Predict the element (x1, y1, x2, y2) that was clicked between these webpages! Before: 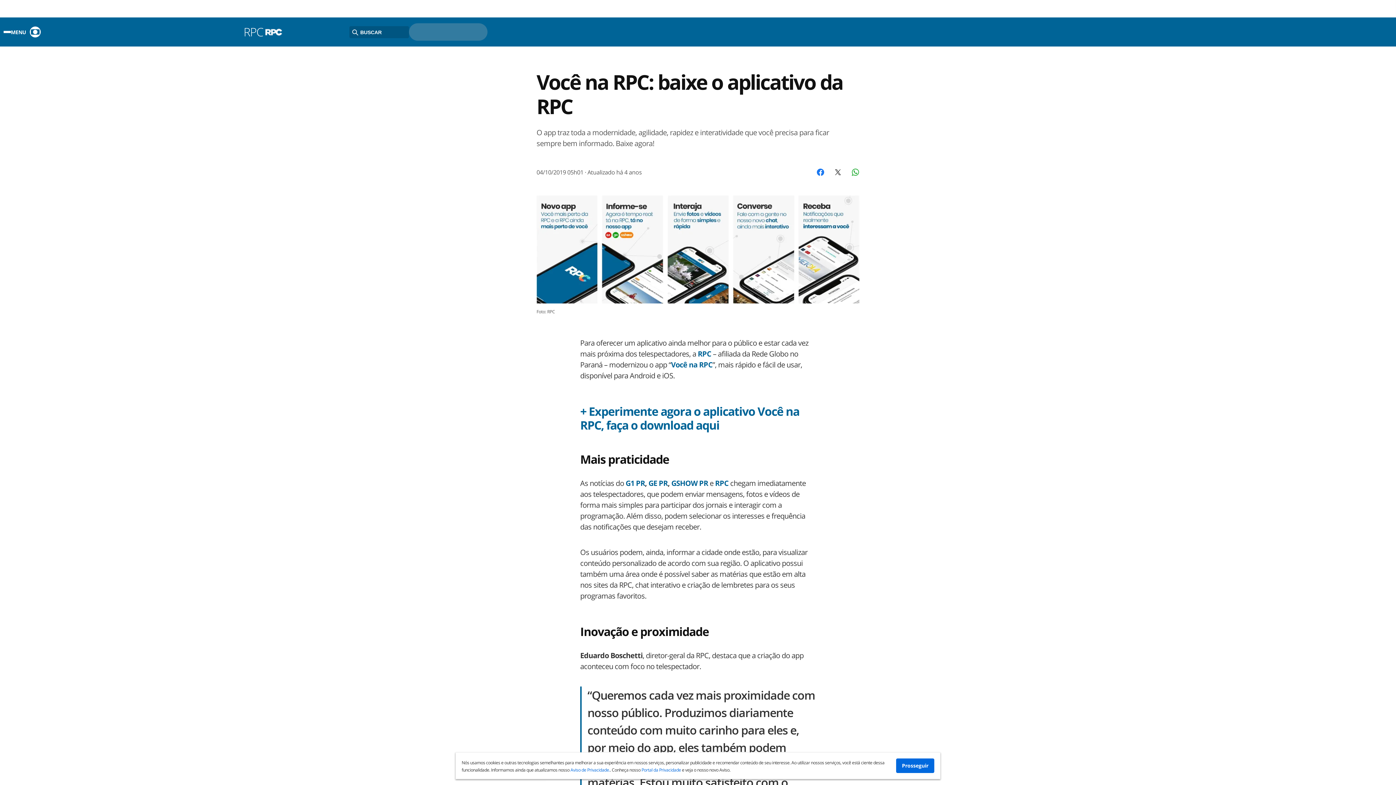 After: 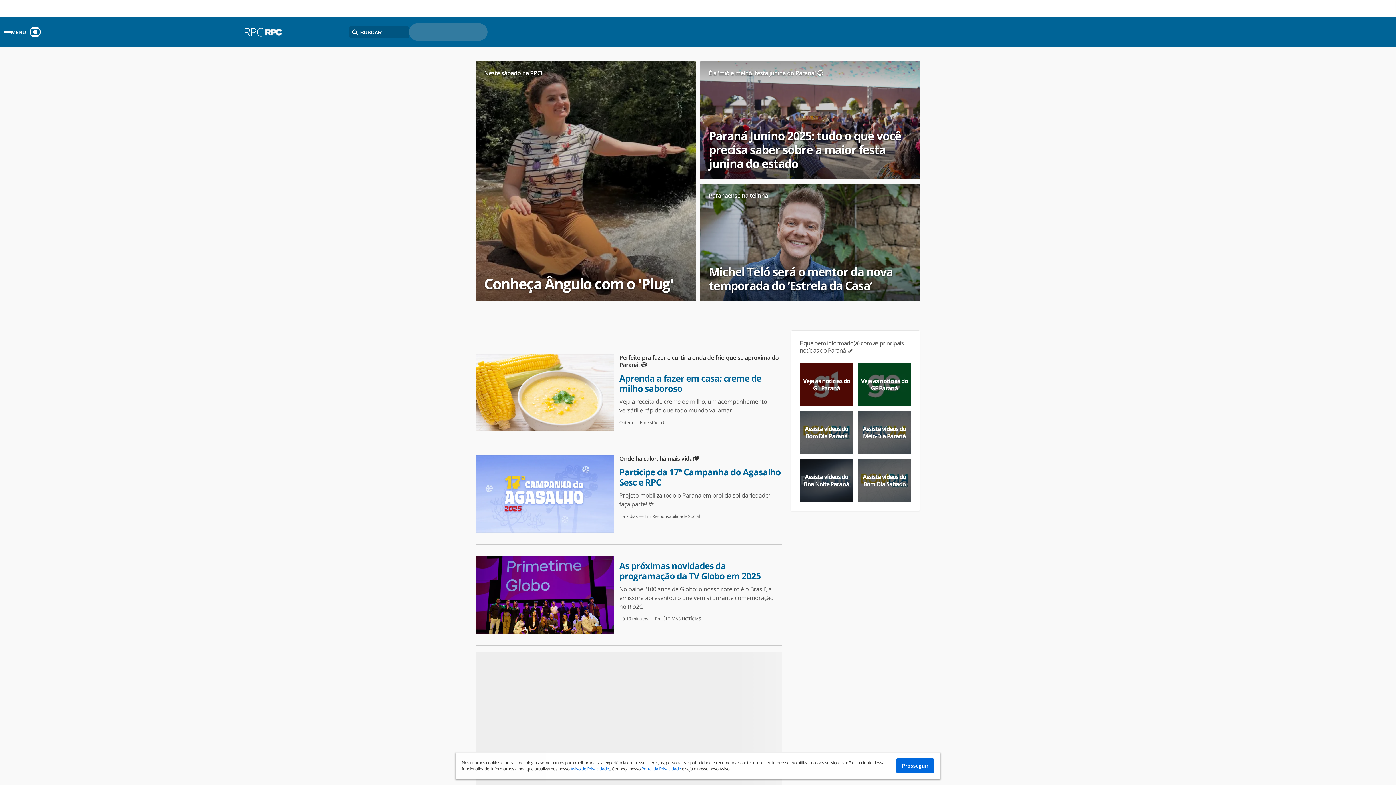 Action: bbox: (715, 478, 730, 488) label: RPC 